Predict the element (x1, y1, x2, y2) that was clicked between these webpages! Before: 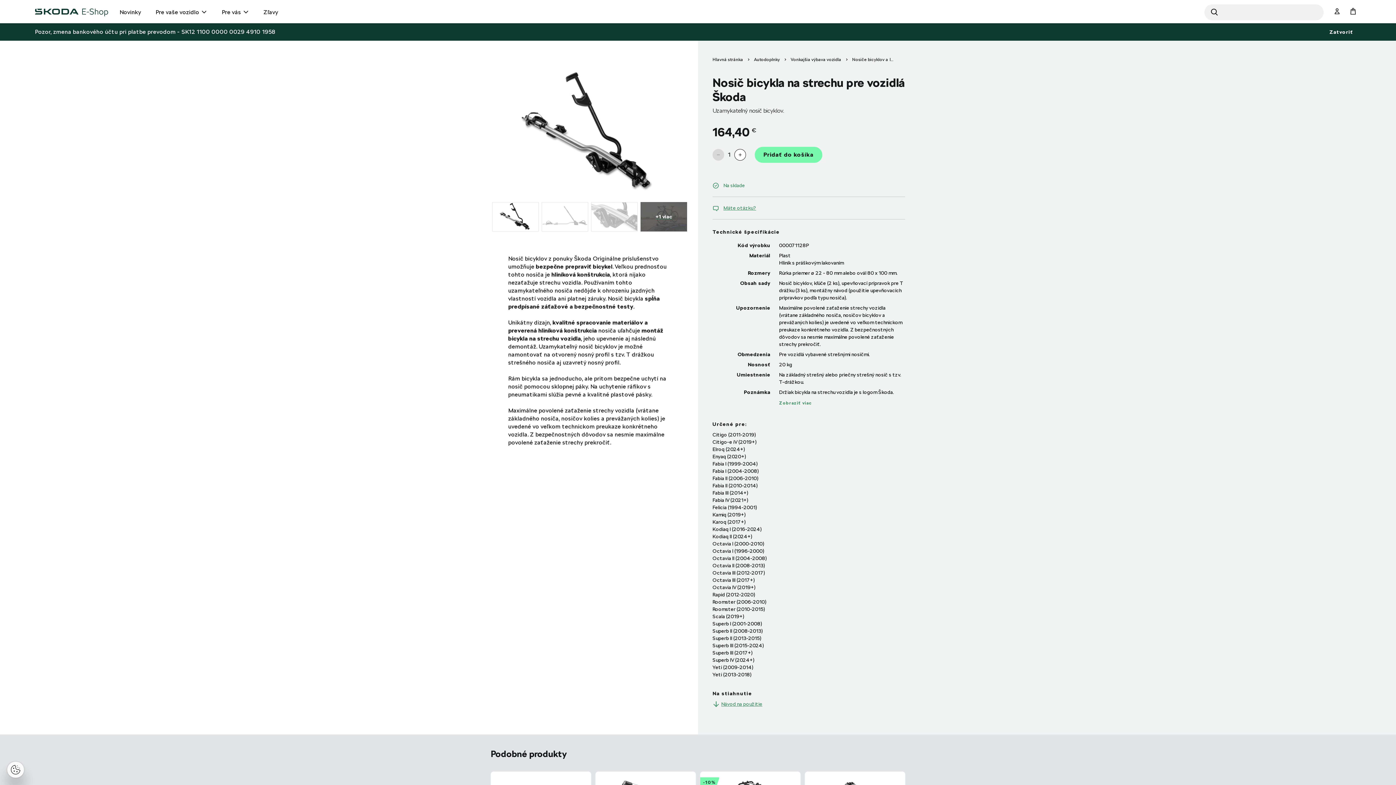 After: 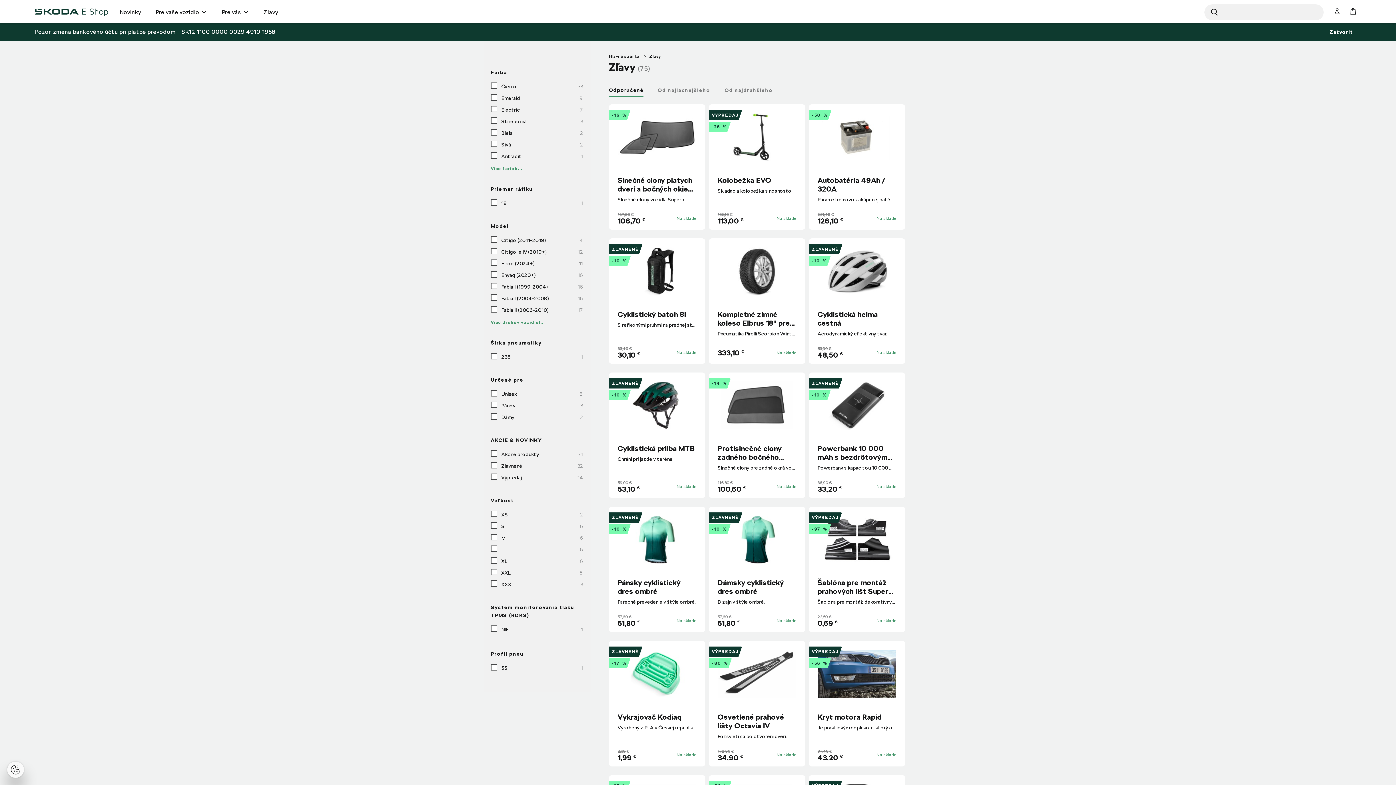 Action: bbox: (256, 0, 285, 24) label: Zľavy